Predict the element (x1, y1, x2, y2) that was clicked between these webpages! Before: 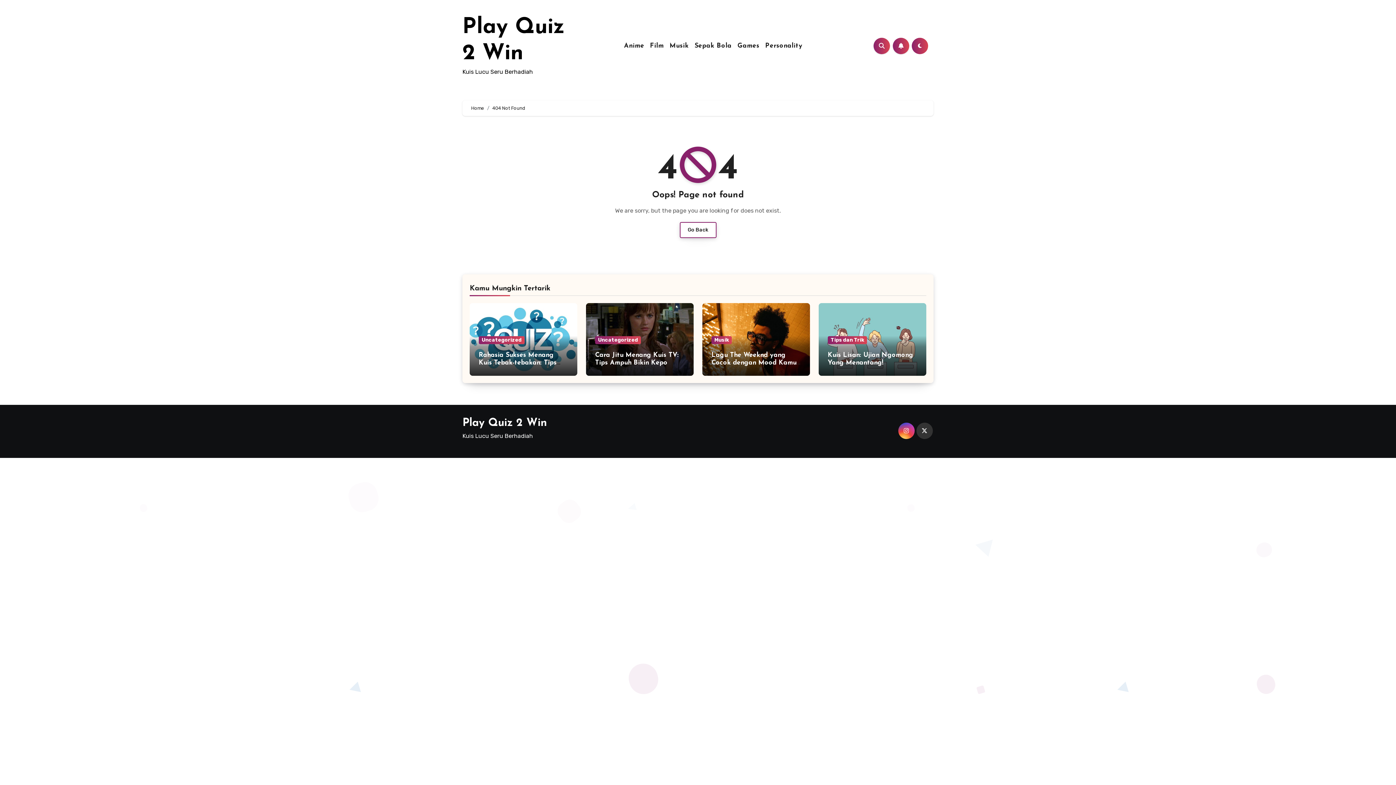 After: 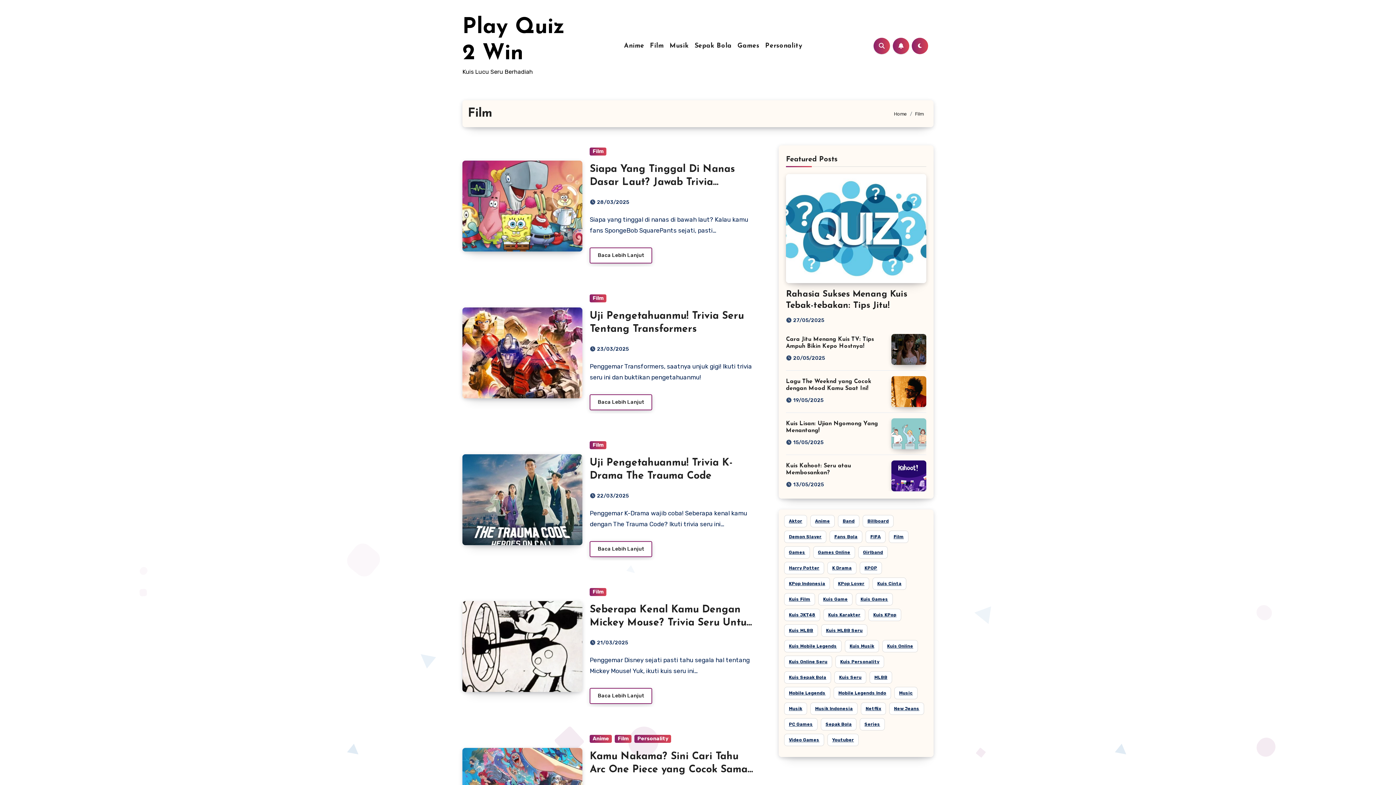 Action: label: Film bbox: (647, 41, 666, 50)